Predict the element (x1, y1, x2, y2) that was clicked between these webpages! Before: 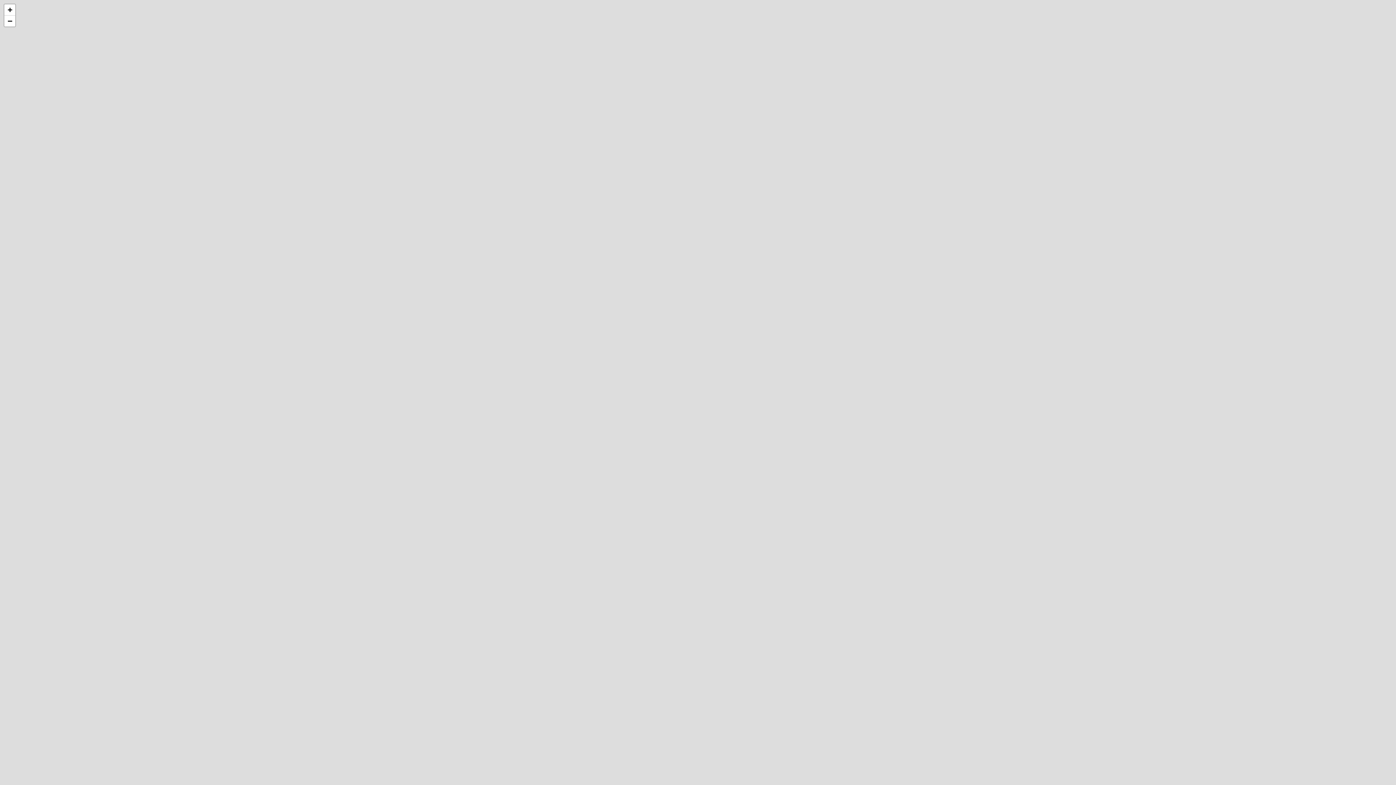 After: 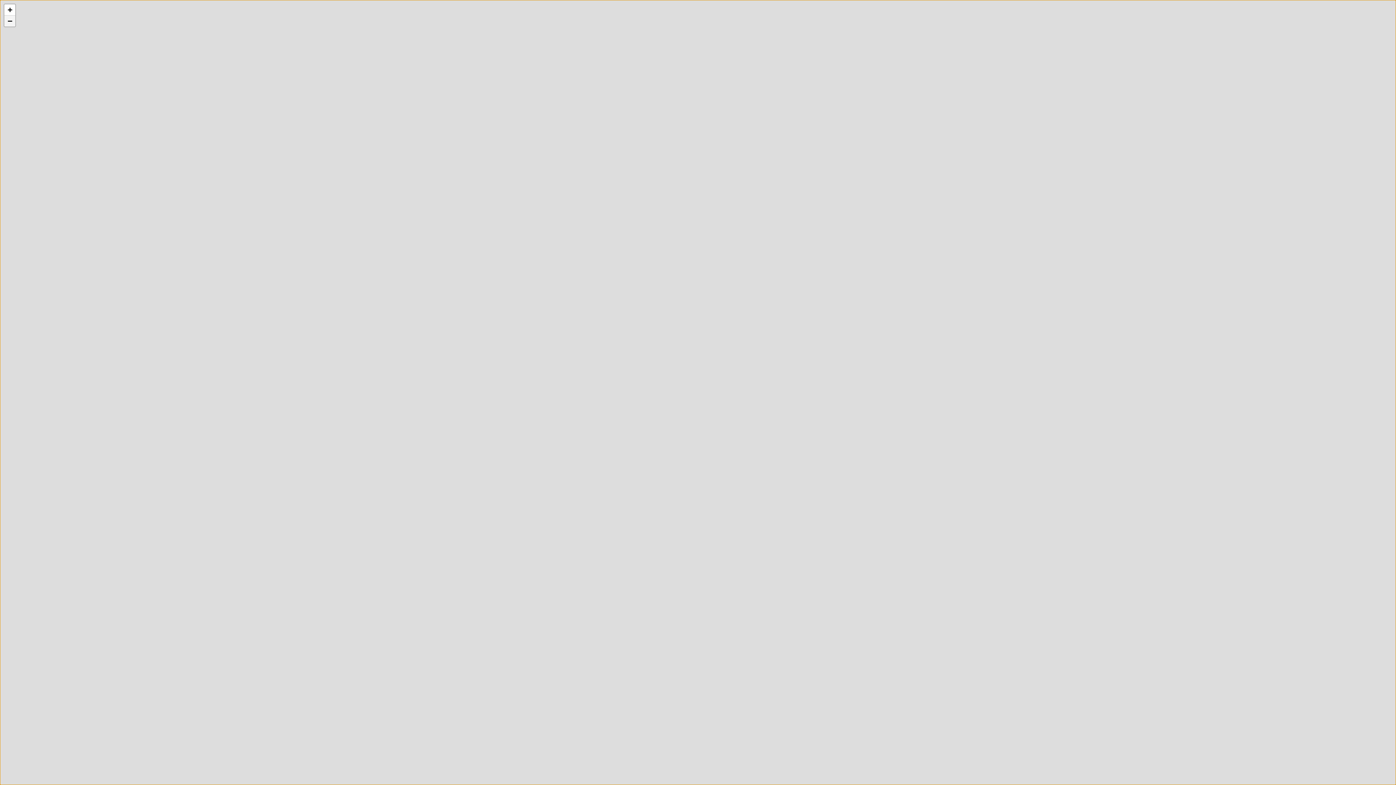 Action: bbox: (4, 15, 15, 26) label: Zoom out